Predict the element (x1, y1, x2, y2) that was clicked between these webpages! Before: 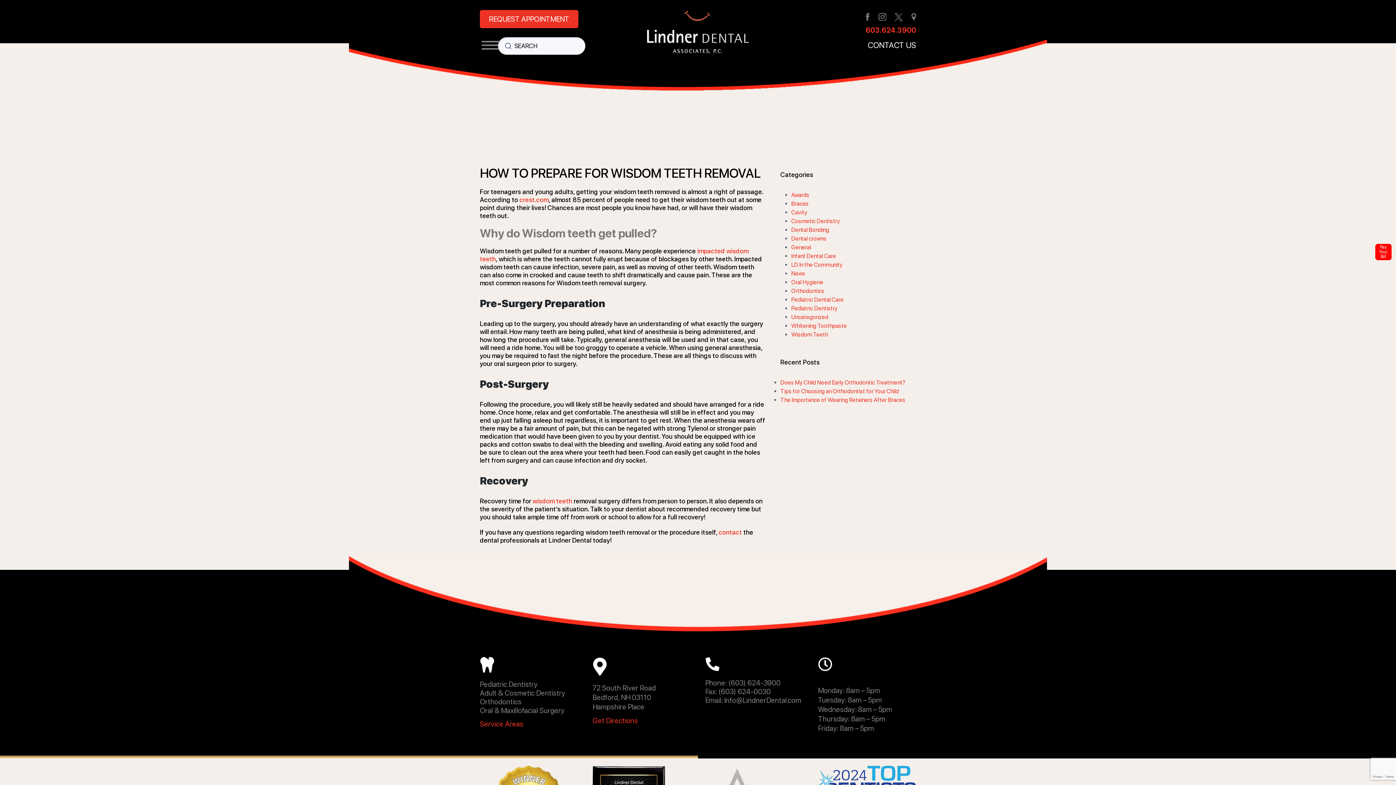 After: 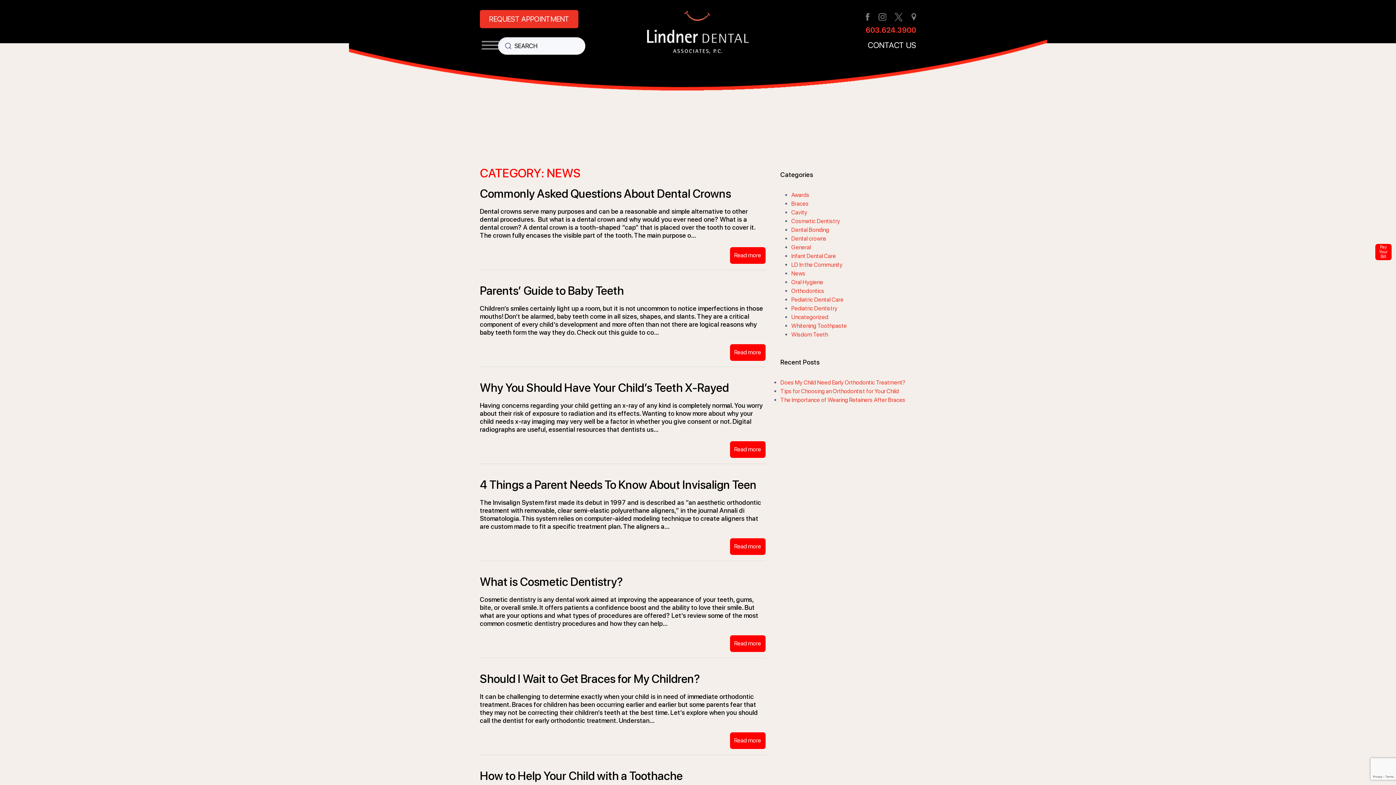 Action: label: News bbox: (791, 270, 805, 277)